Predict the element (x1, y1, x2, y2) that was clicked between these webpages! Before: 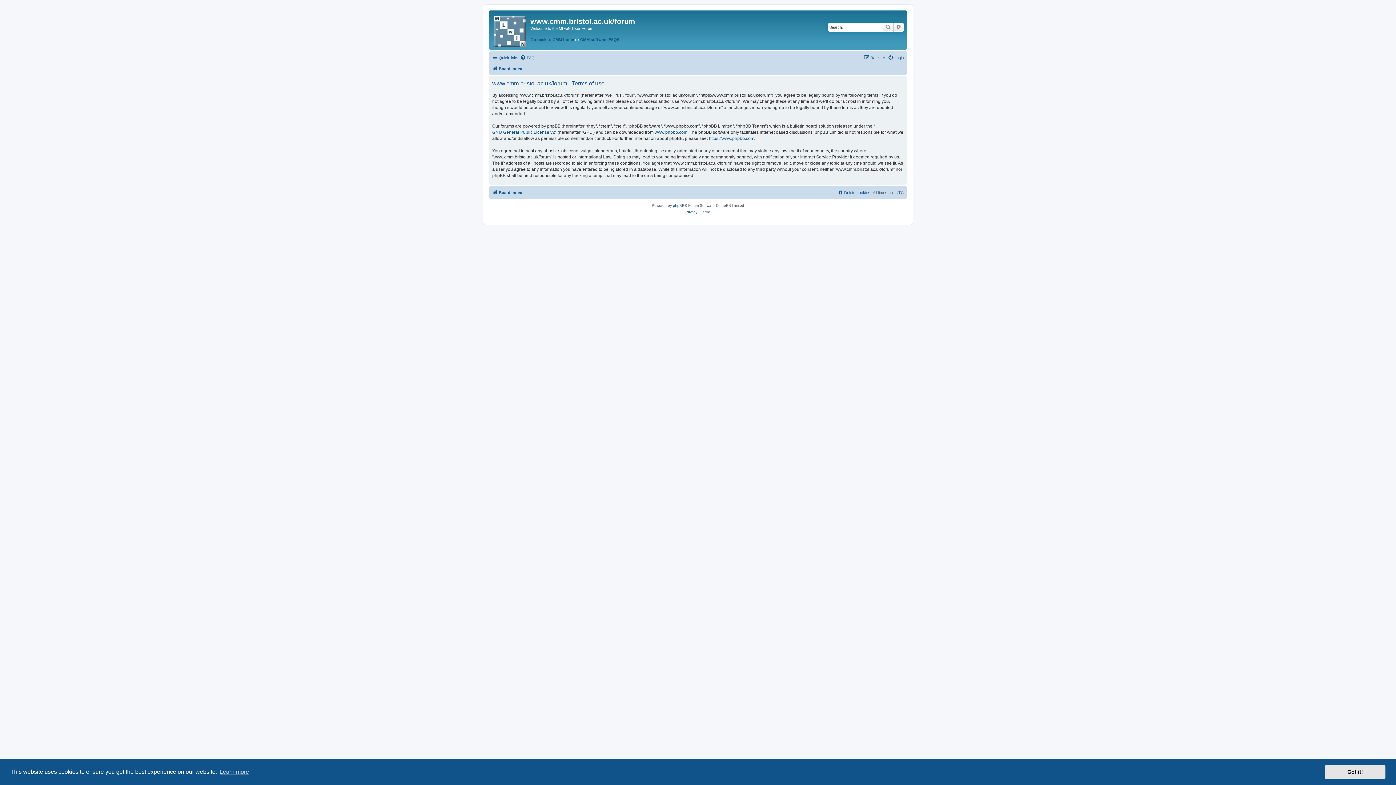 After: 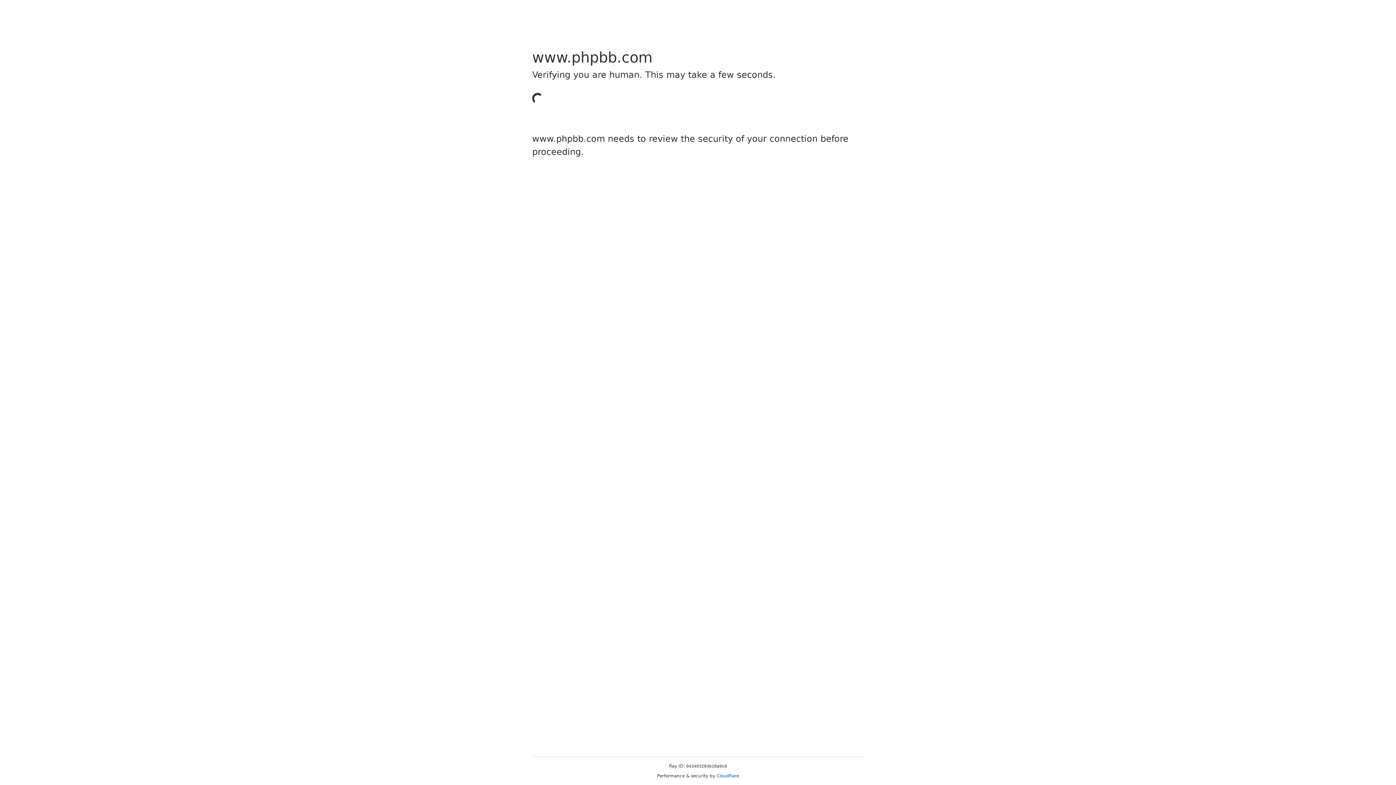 Action: bbox: (709, 135, 755, 141) label: https://www.phpbb.com/